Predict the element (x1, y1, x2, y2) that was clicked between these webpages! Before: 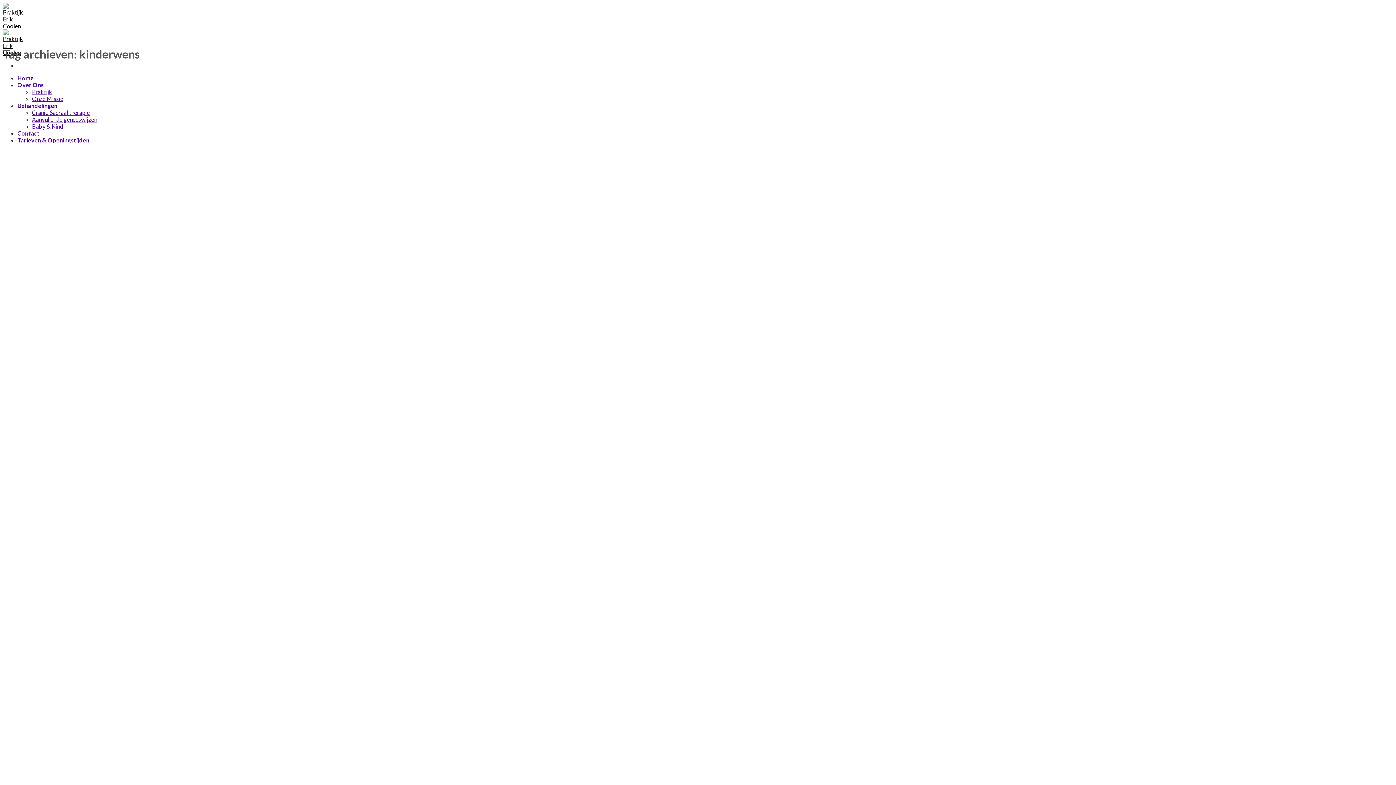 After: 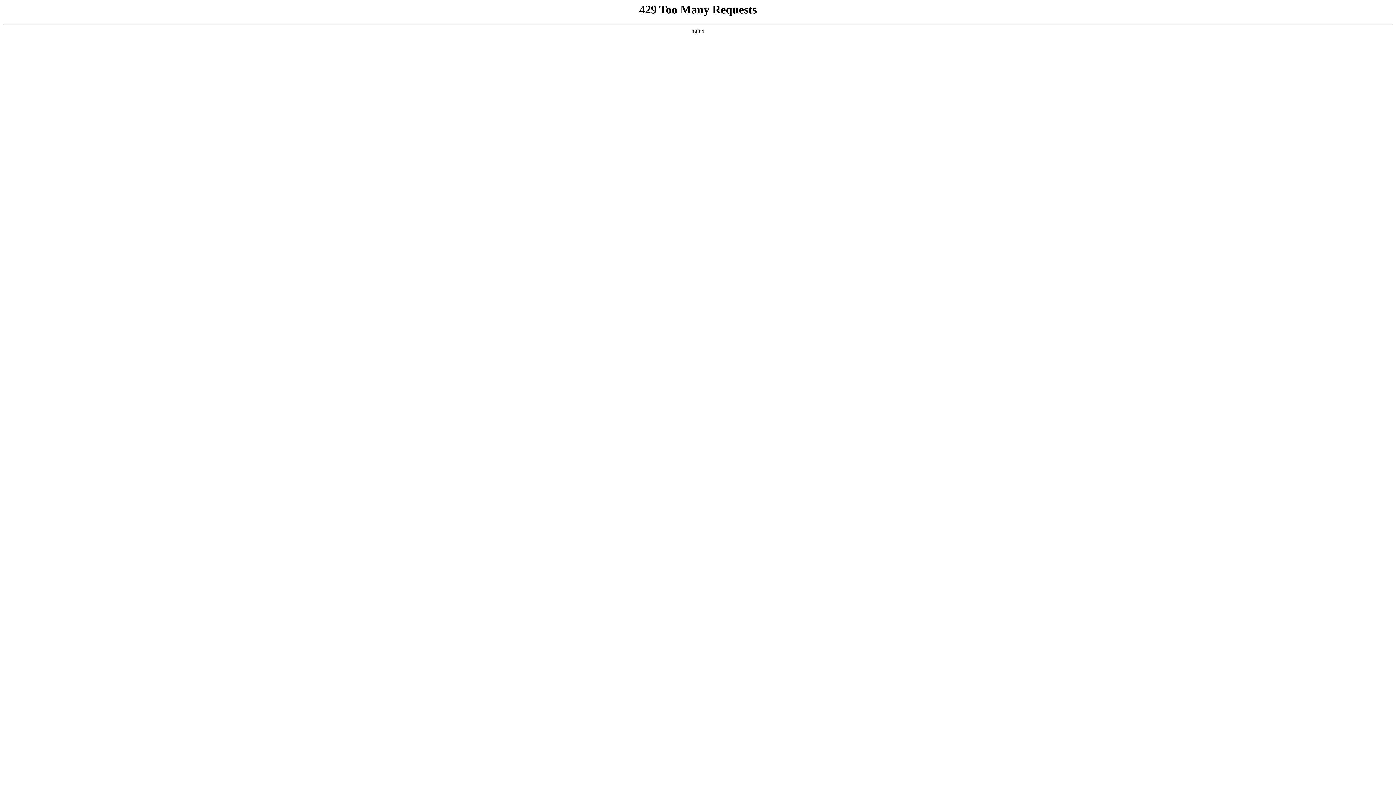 Action: label: Cranio Sacraal therapie bbox: (32, 109, 89, 116)